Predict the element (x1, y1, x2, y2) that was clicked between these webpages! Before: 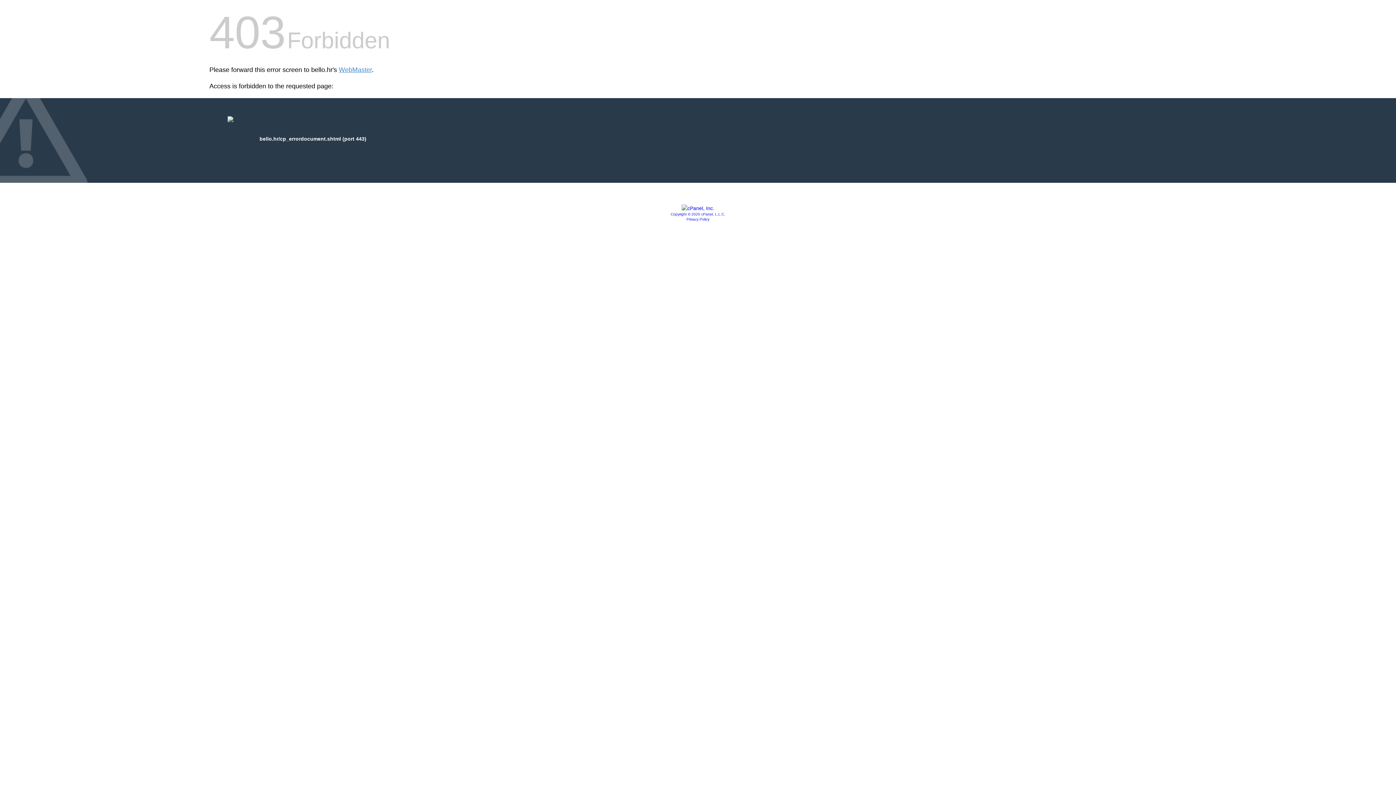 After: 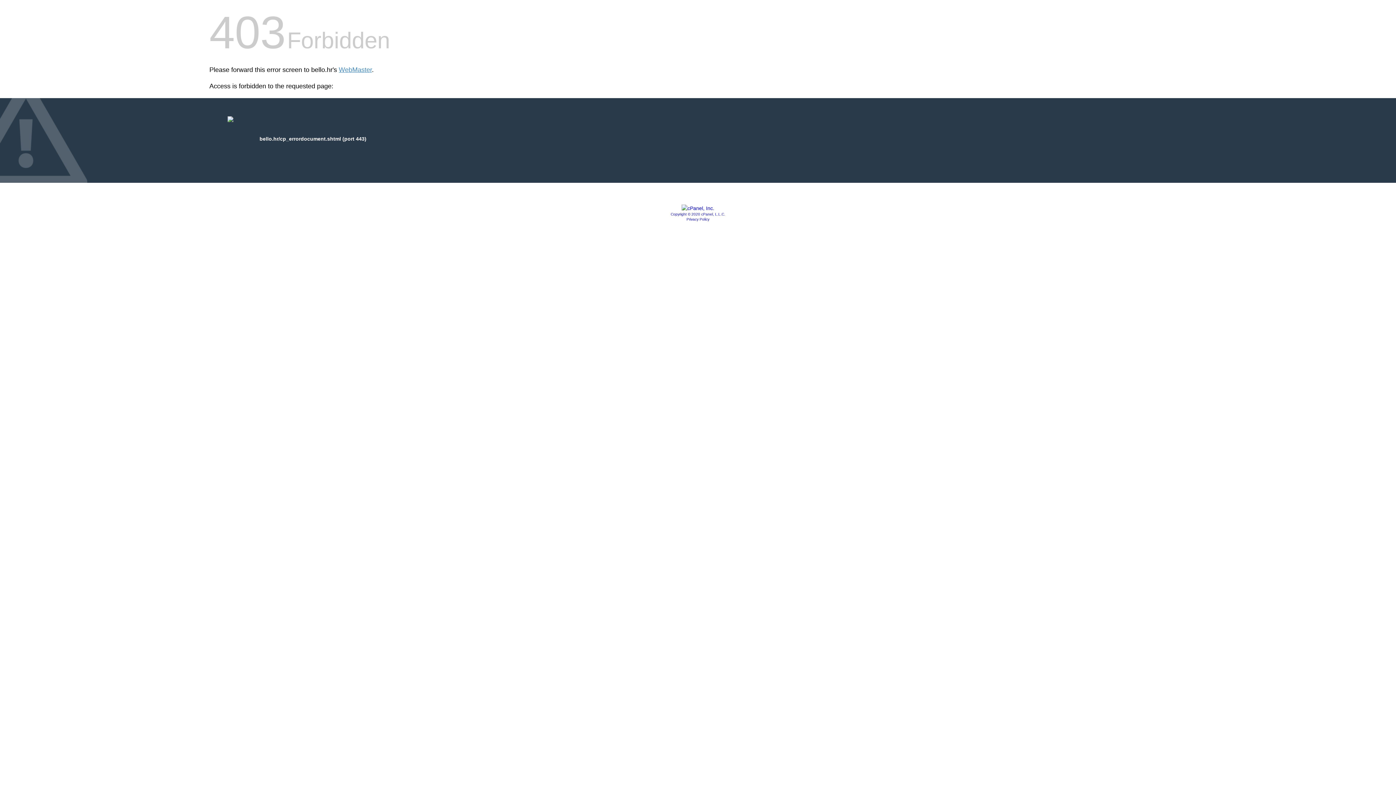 Action: bbox: (681, 205, 714, 211)